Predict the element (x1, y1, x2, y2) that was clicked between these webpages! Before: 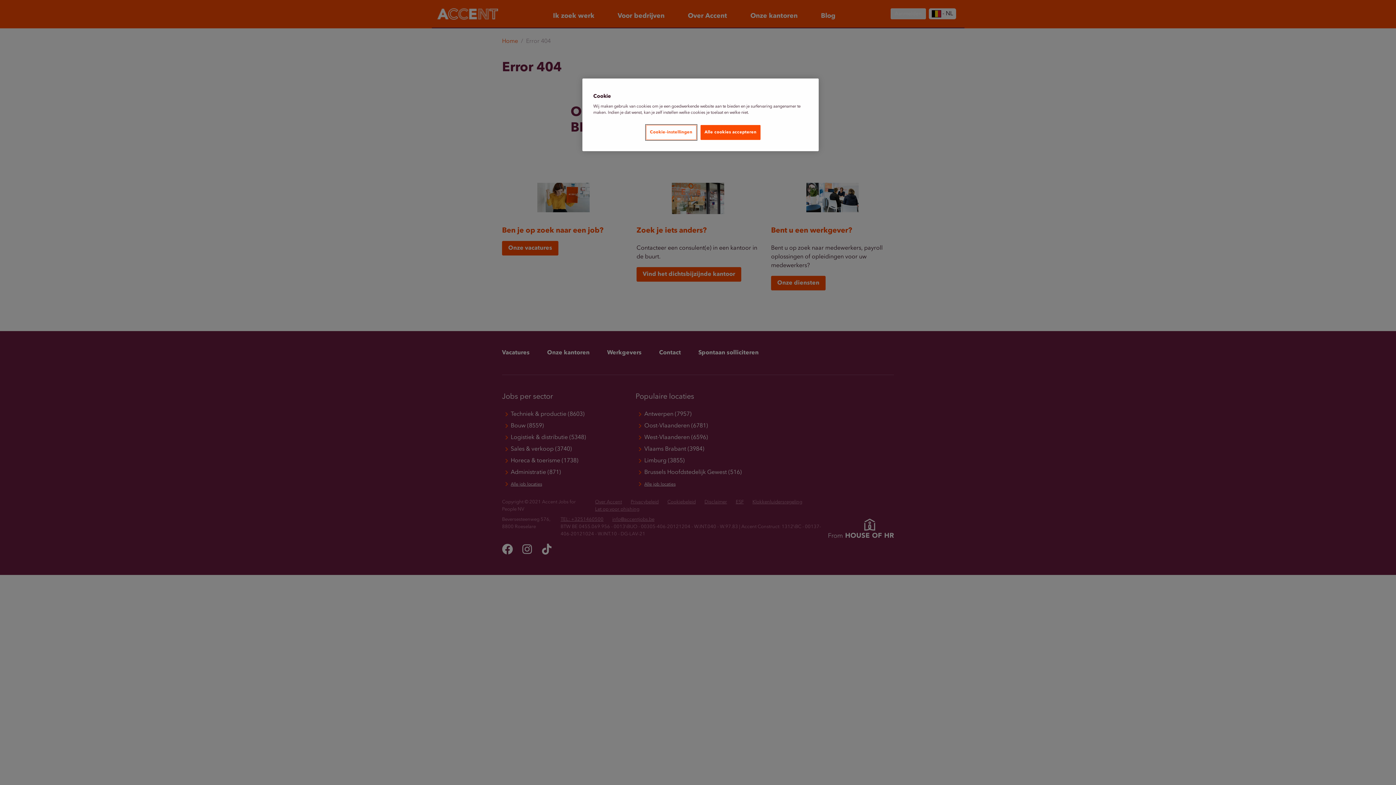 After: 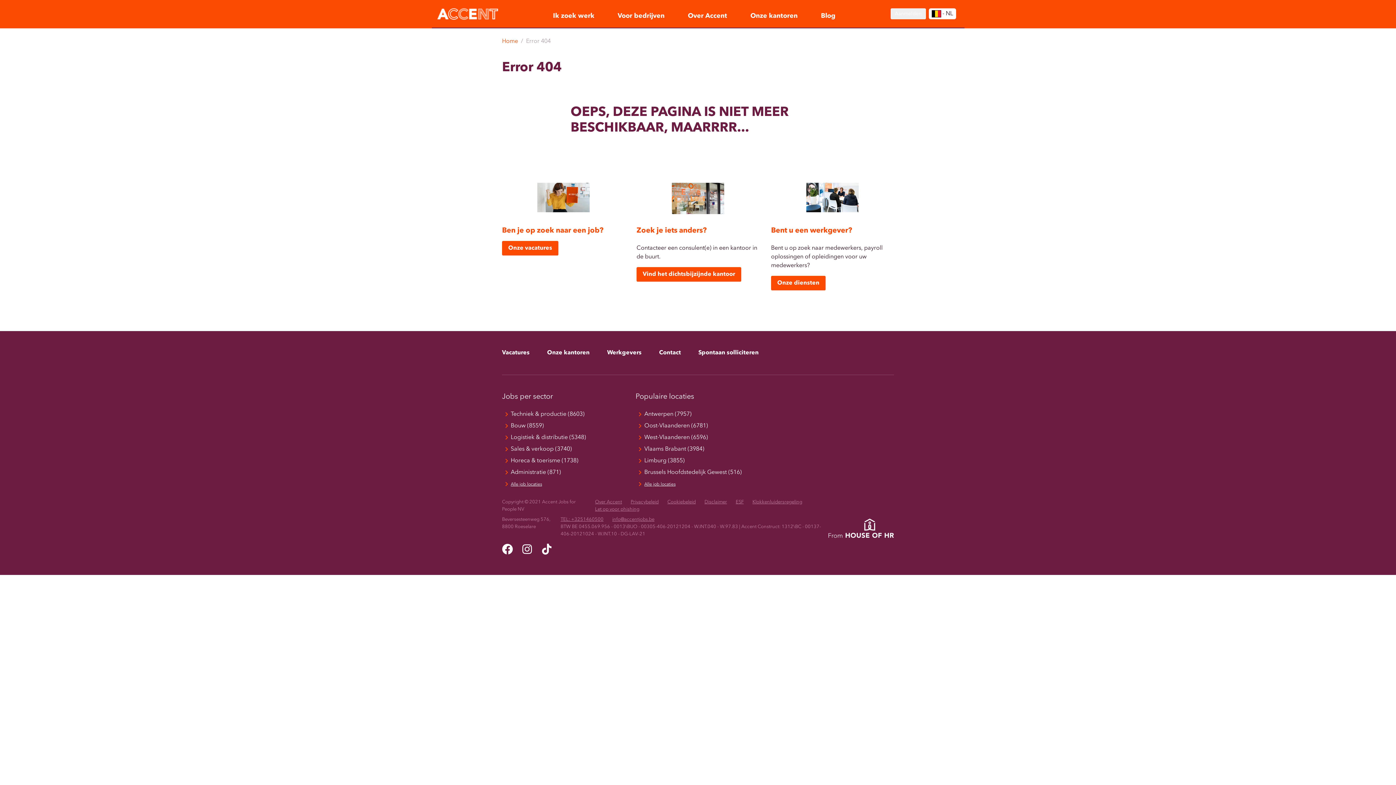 Action: bbox: (700, 125, 760, 140) label: Alle cookies accepteren